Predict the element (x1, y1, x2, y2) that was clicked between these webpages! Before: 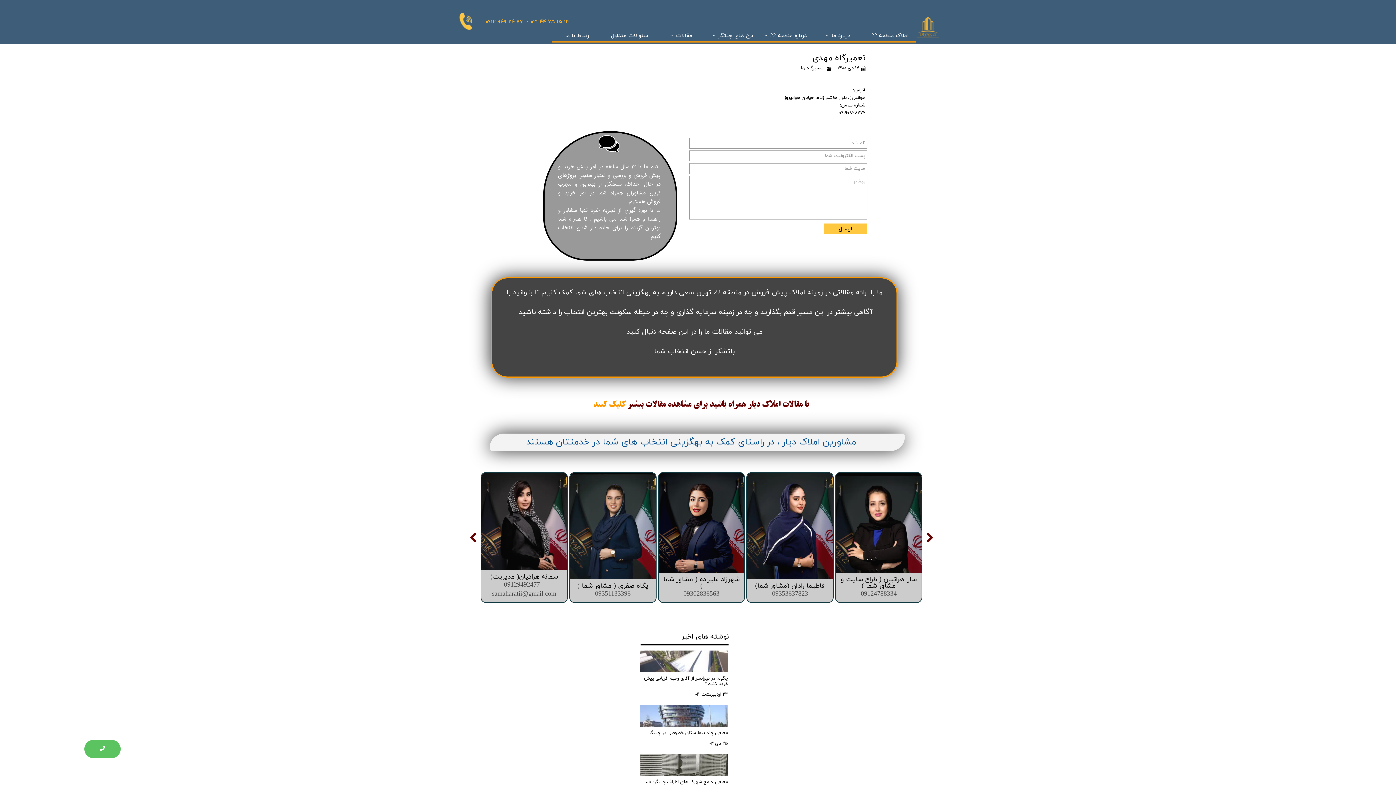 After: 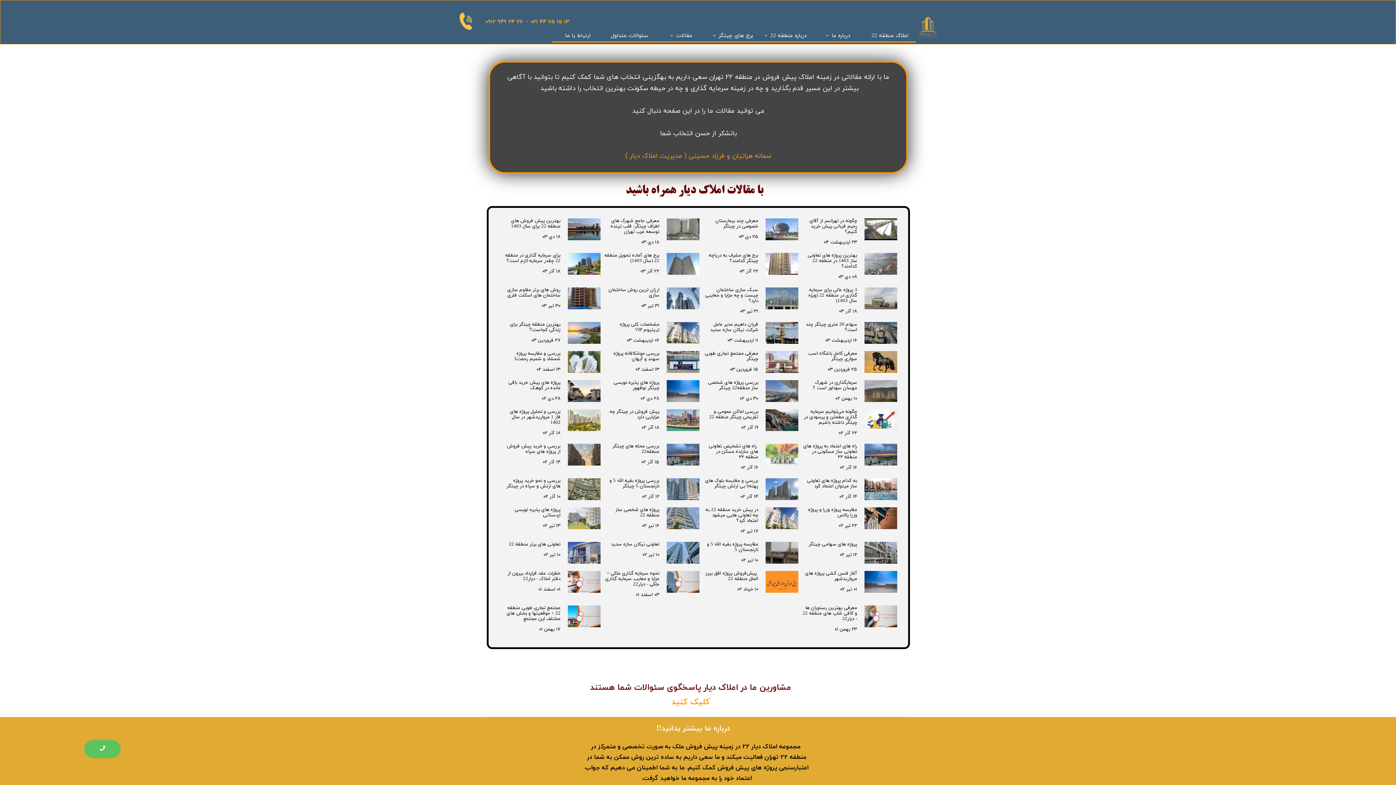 Action: label: کلیک کنید bbox: (593, 776, 625, 784)